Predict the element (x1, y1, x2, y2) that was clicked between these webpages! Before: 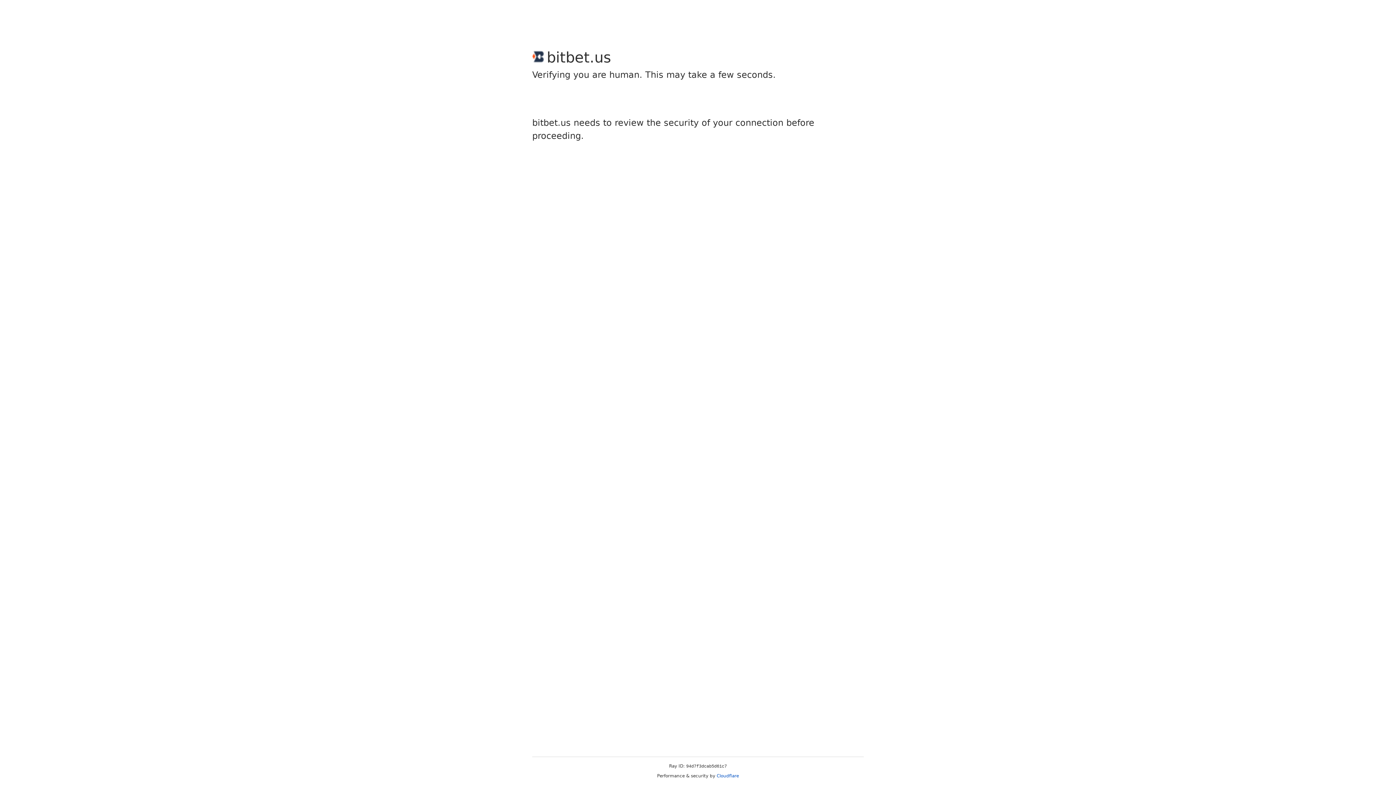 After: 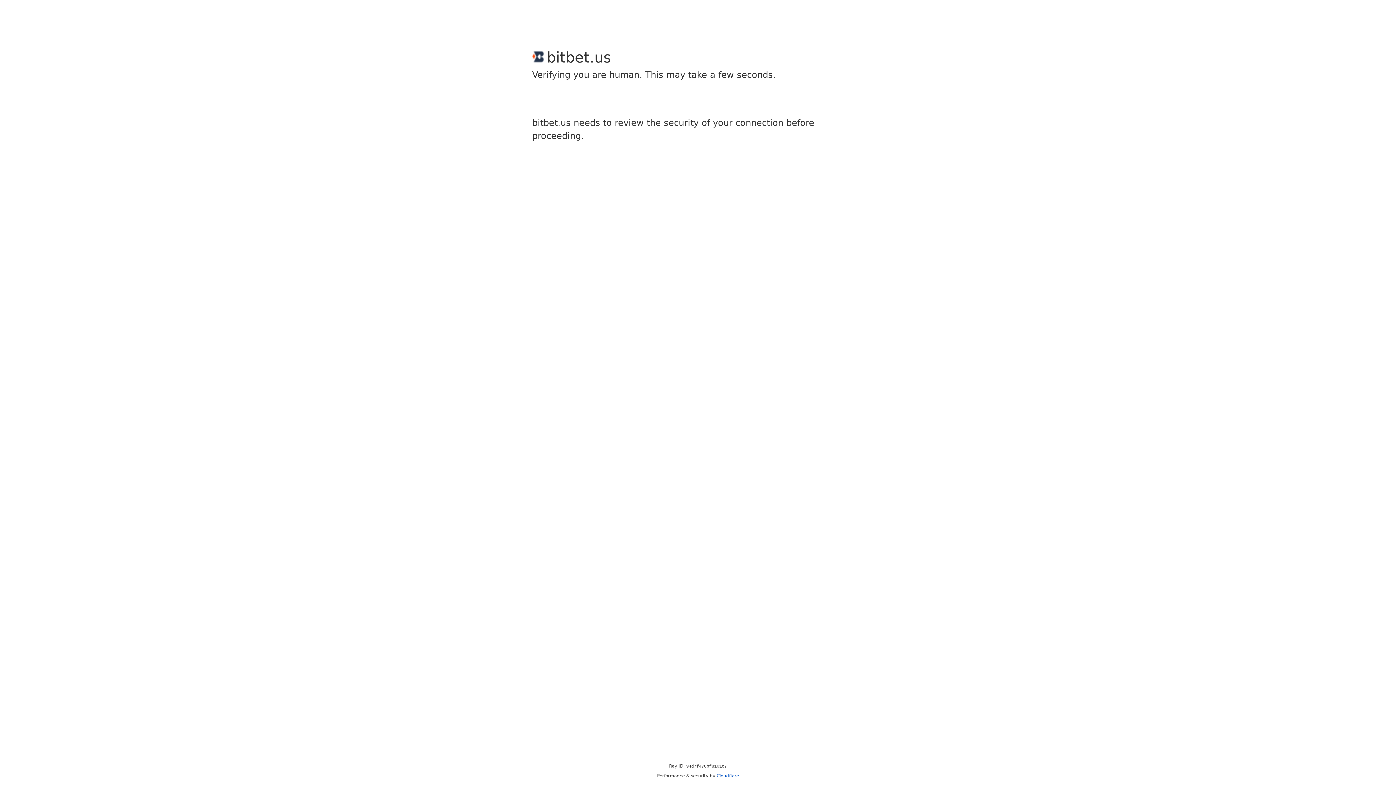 Action: label: Cloudflare bbox: (716, 773, 739, 778)